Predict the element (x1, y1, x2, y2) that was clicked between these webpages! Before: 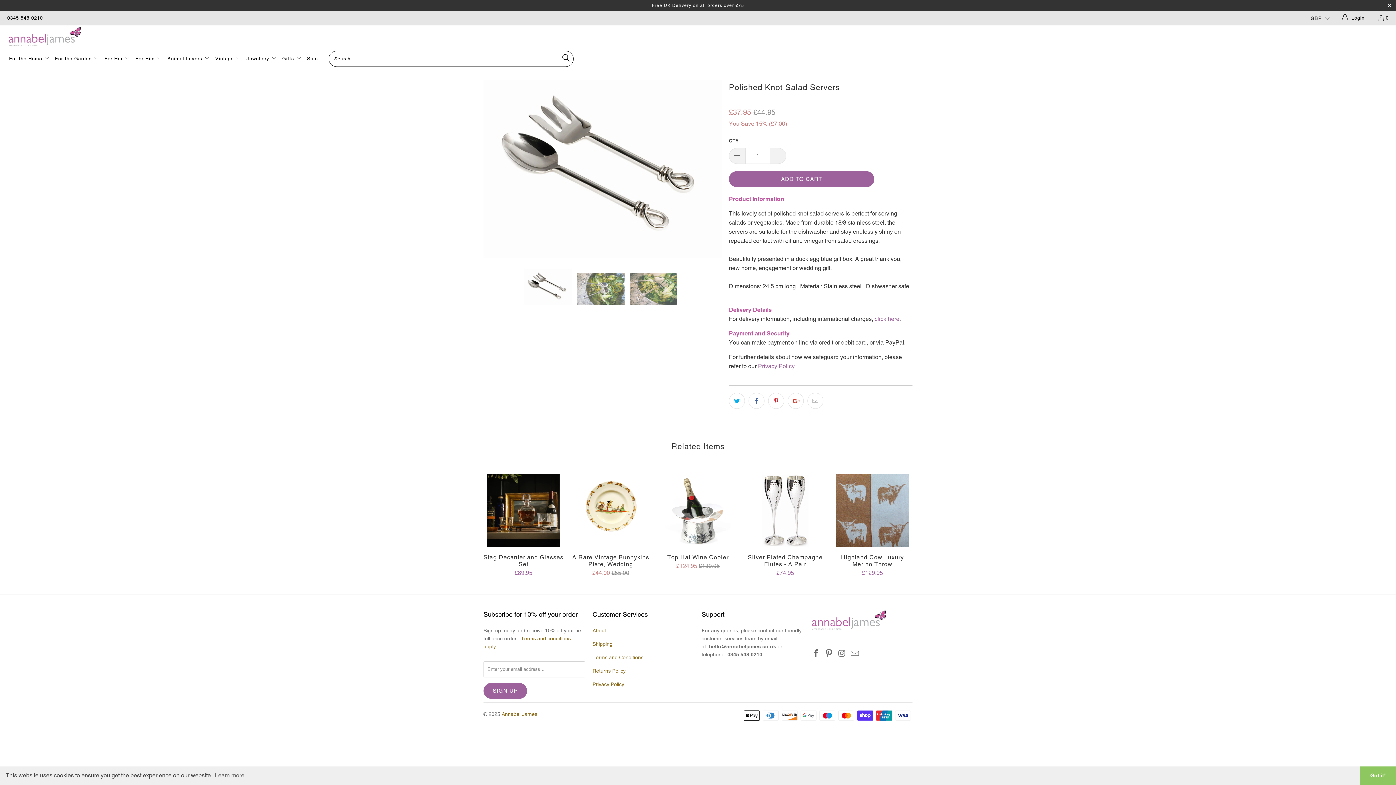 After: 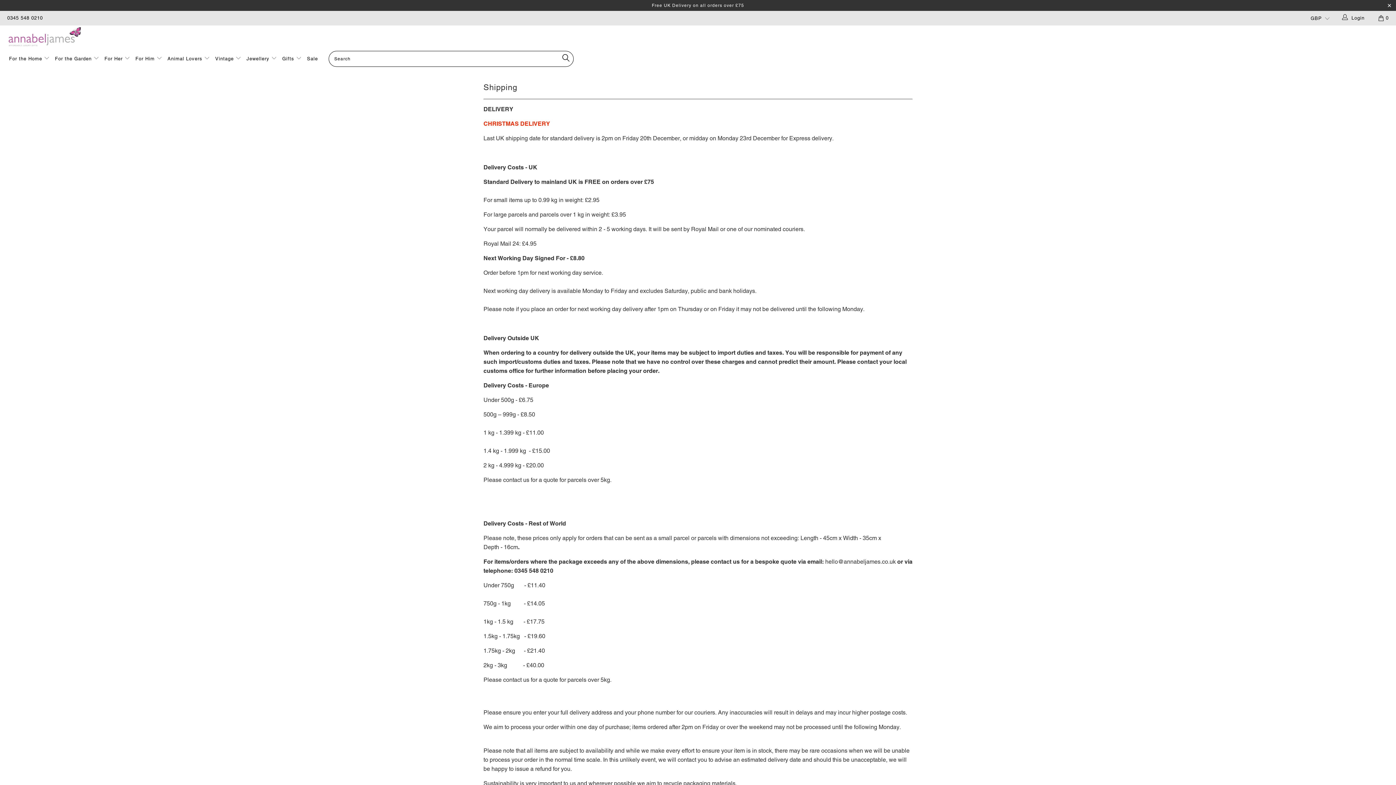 Action: bbox: (874, 315, 899, 322) label: click here